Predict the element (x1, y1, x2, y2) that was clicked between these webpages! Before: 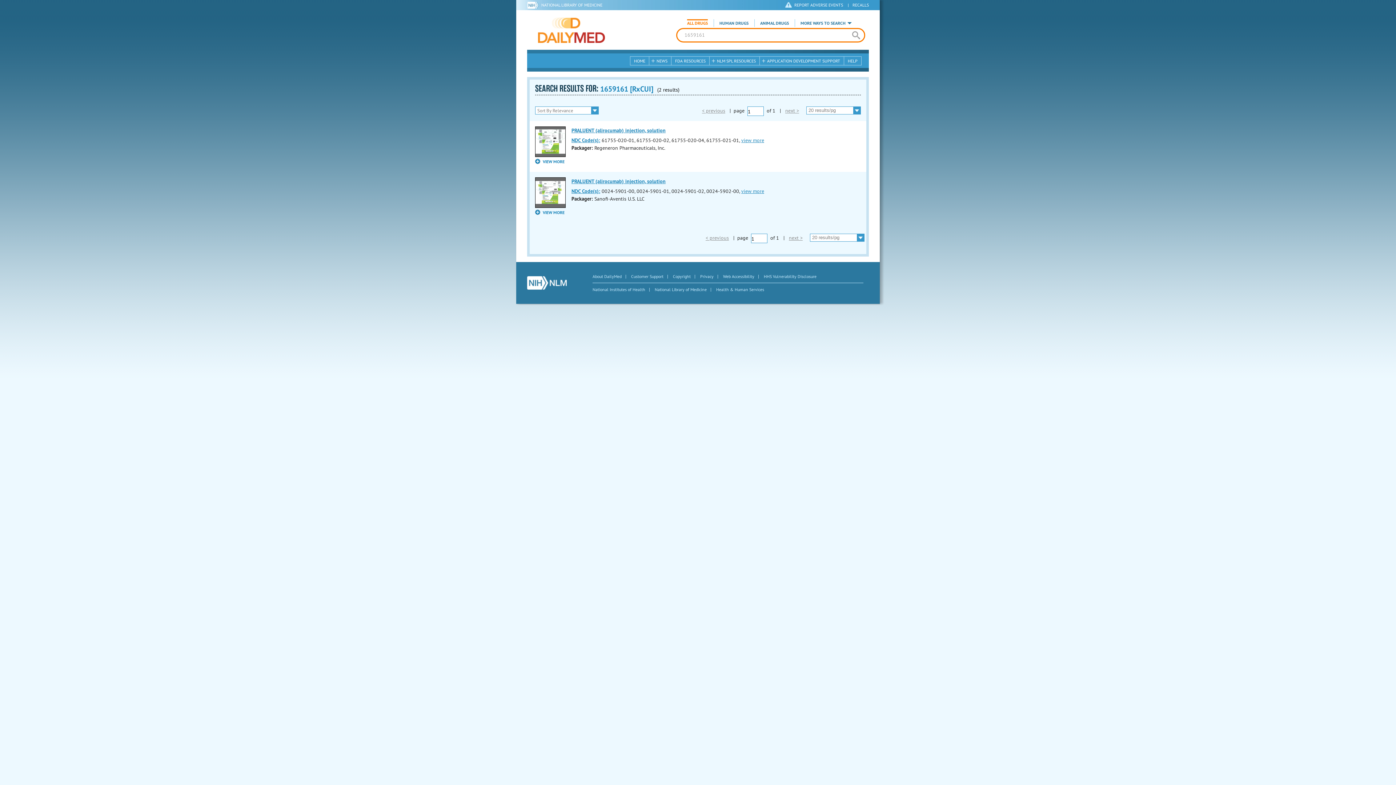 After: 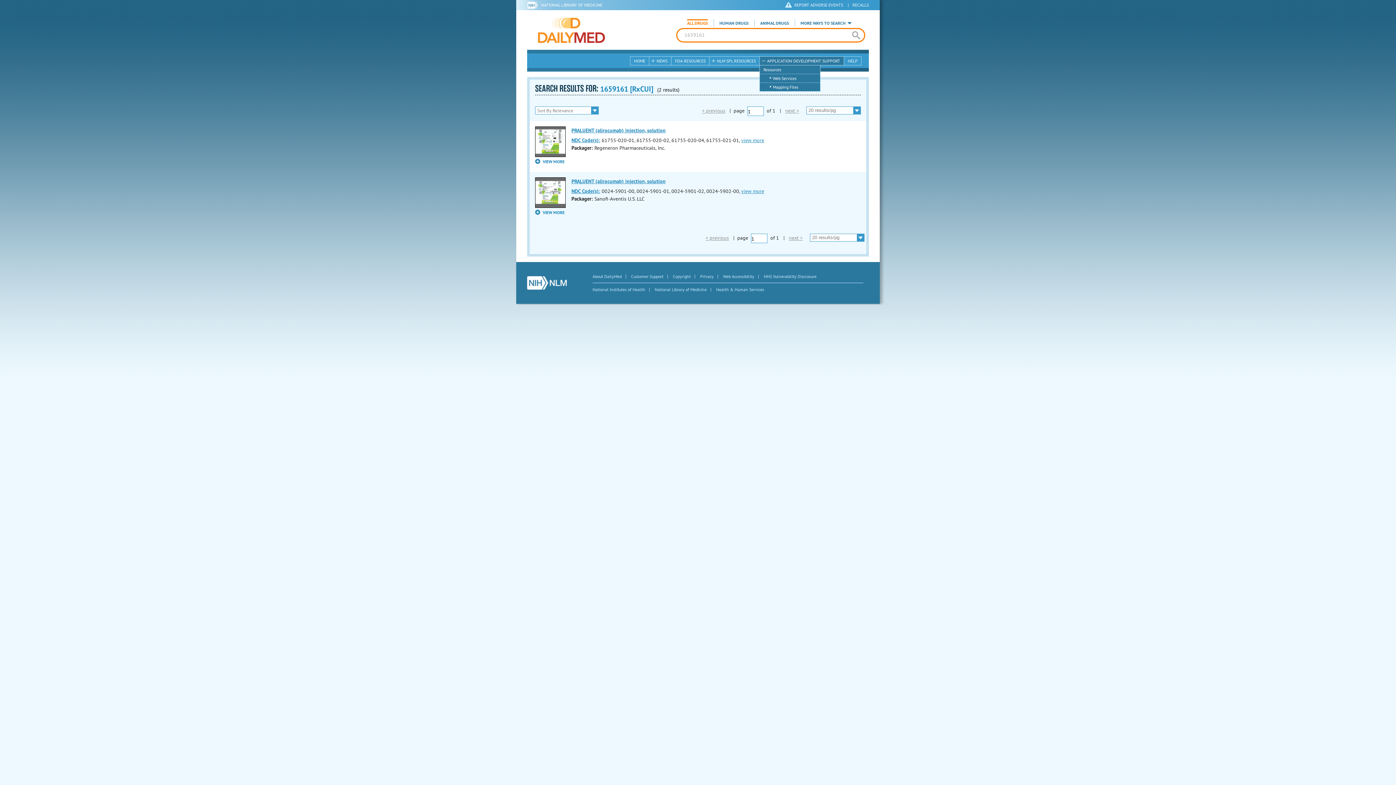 Action: bbox: (760, 56, 844, 65) label: APPLICATION DEVELOPMENT SUPPORT